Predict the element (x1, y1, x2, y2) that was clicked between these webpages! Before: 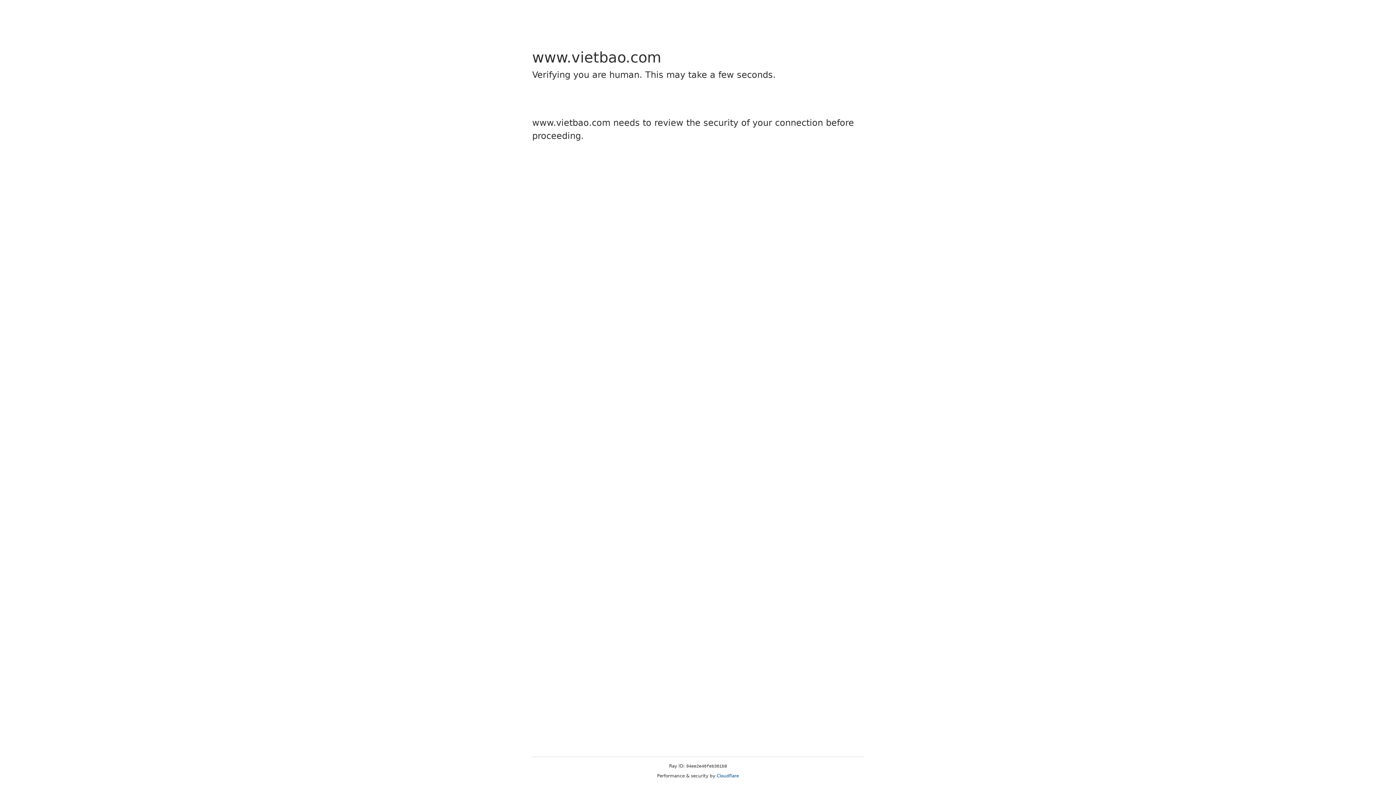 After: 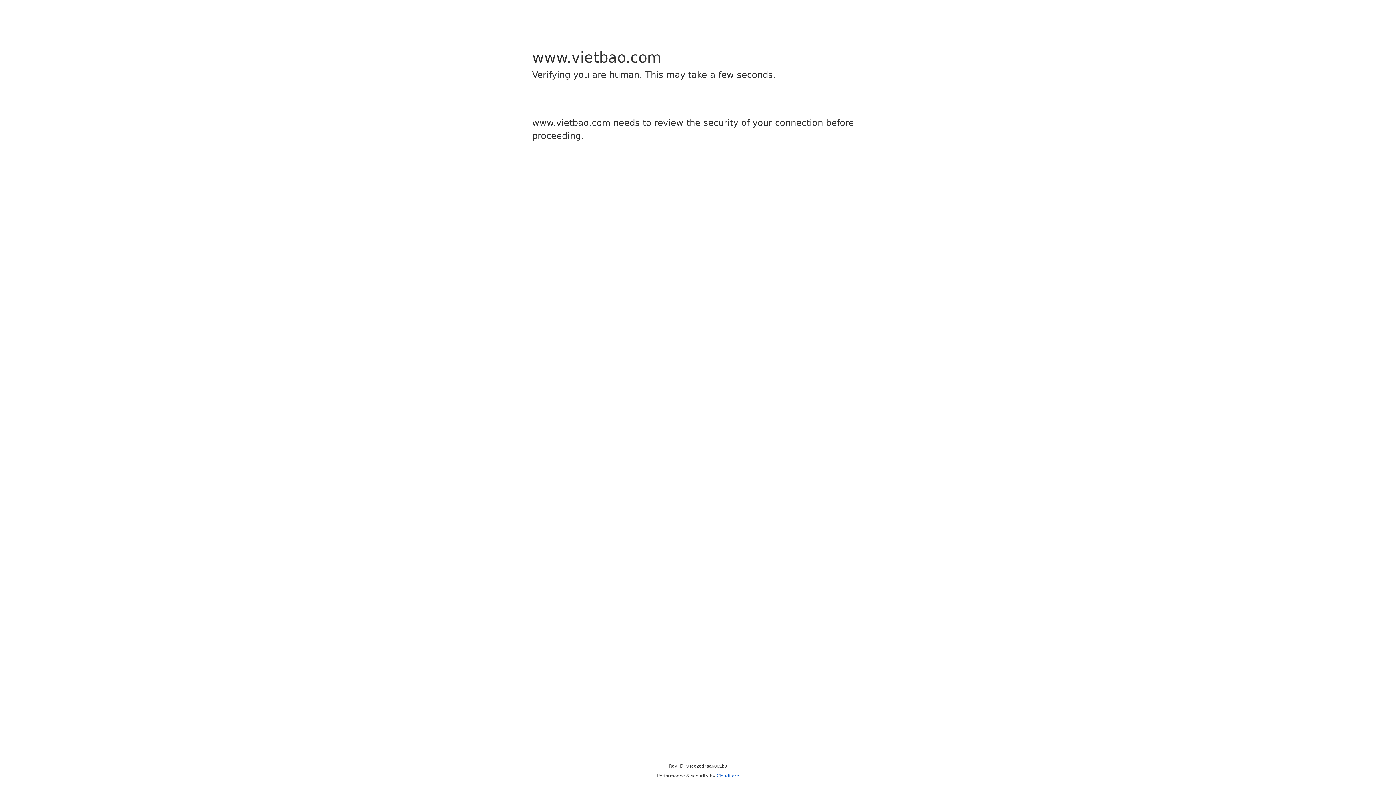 Action: bbox: (716, 773, 739, 778) label: Cloudflare